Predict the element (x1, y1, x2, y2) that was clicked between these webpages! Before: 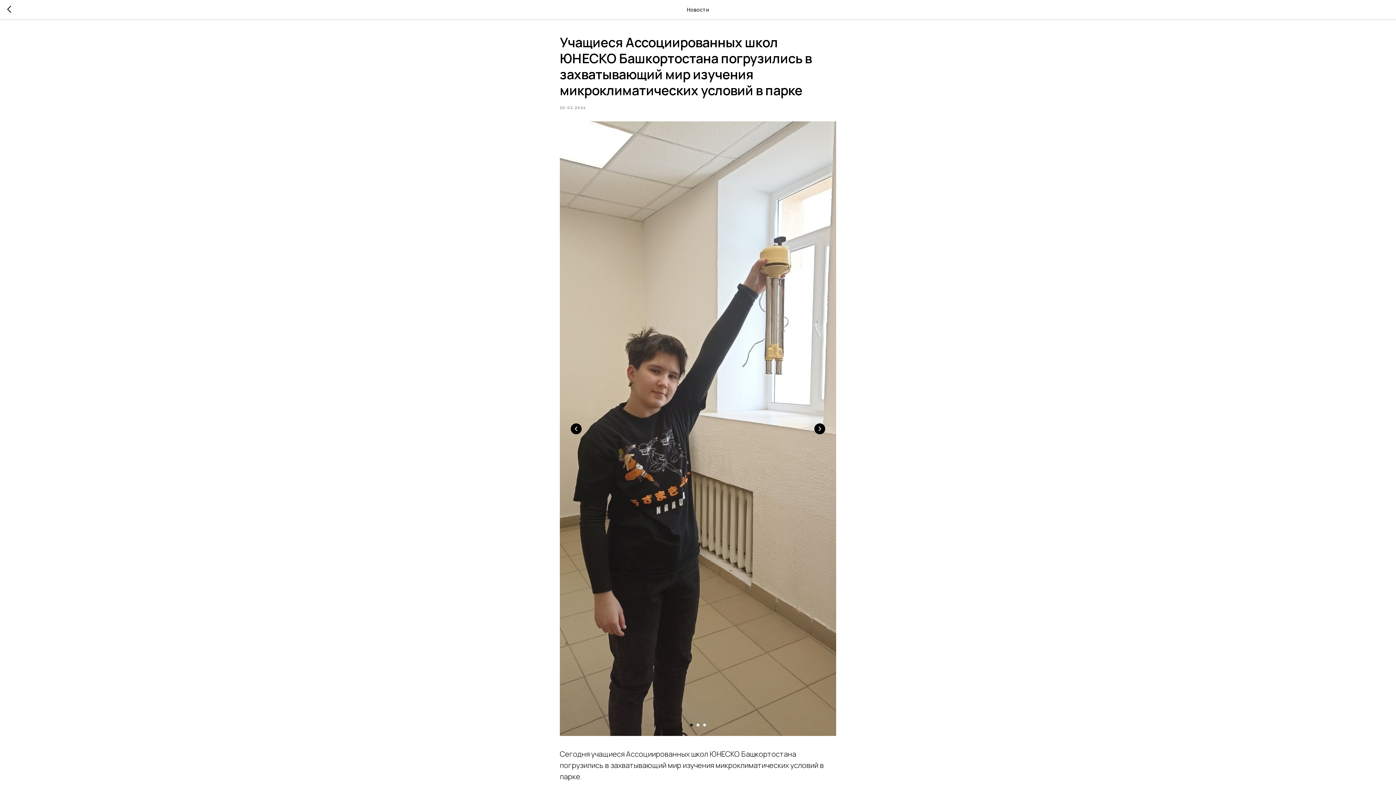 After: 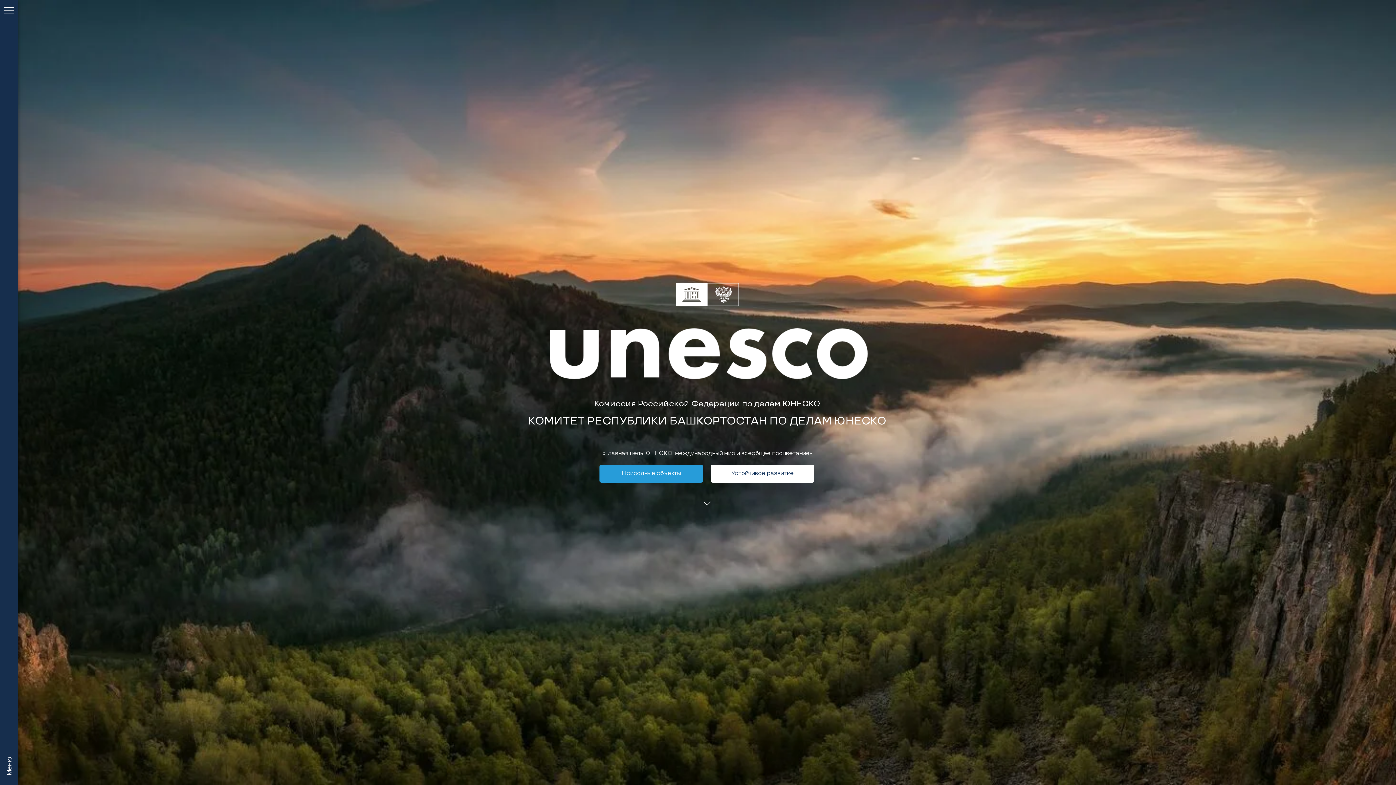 Action: bbox: (7, 5, 15, 14)